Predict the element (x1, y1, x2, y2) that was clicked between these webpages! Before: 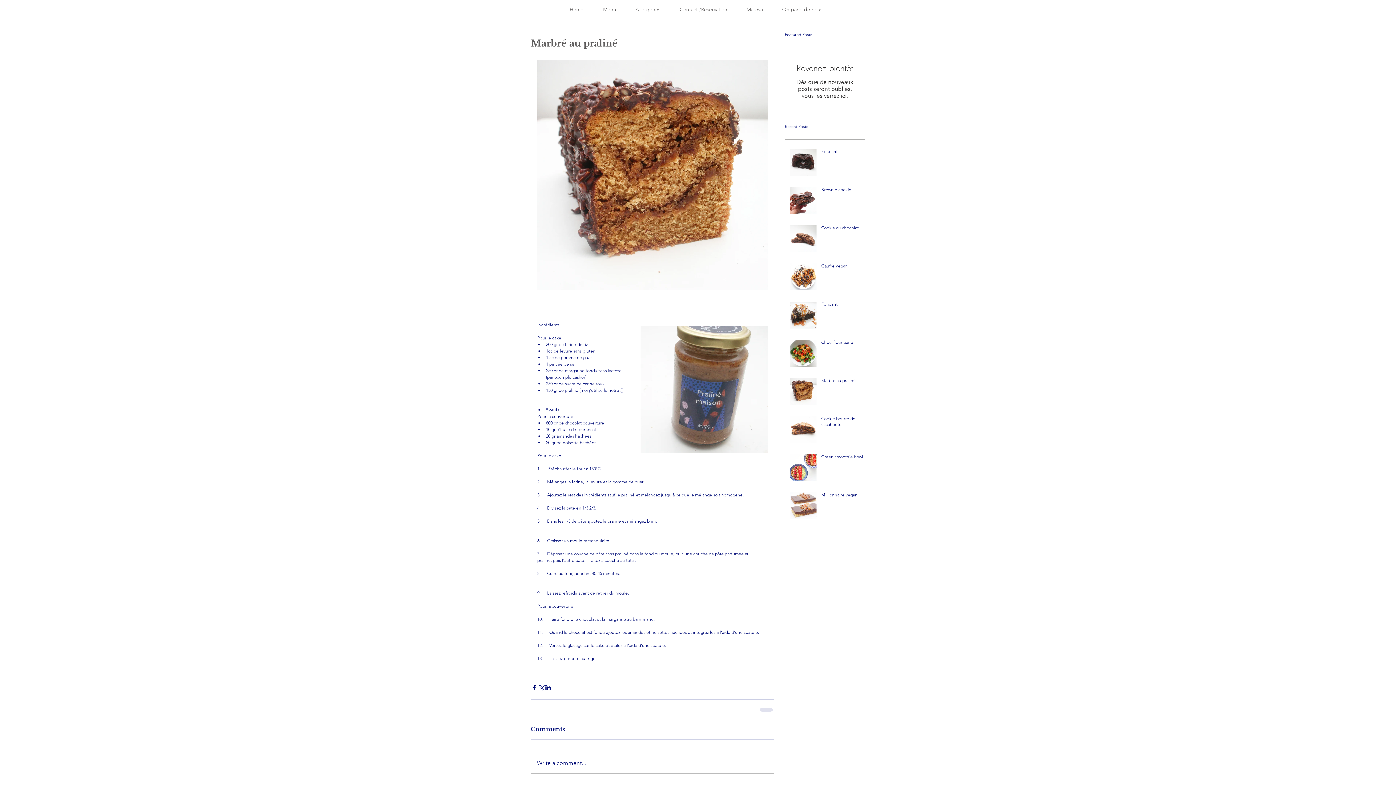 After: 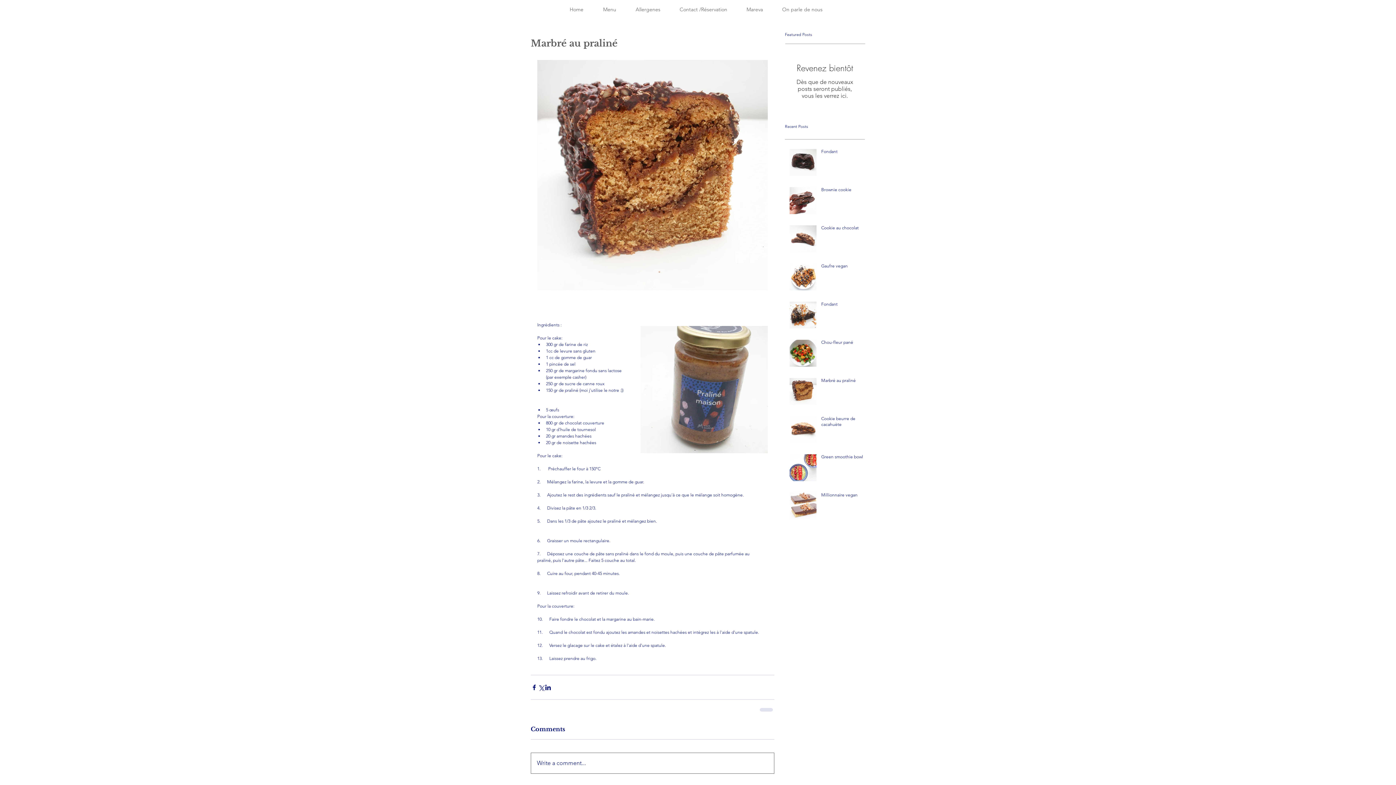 Action: label: Write a comment... bbox: (531, 753, 774, 773)